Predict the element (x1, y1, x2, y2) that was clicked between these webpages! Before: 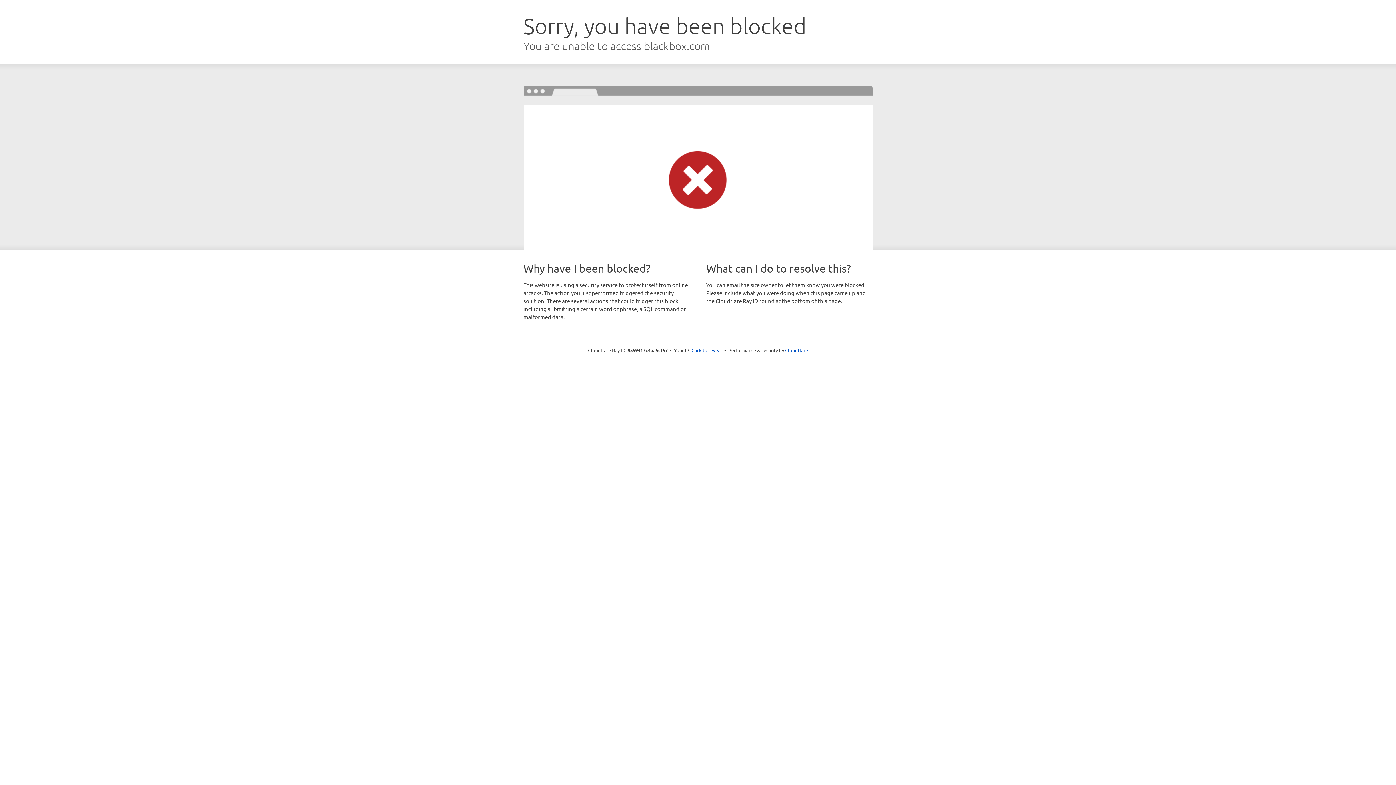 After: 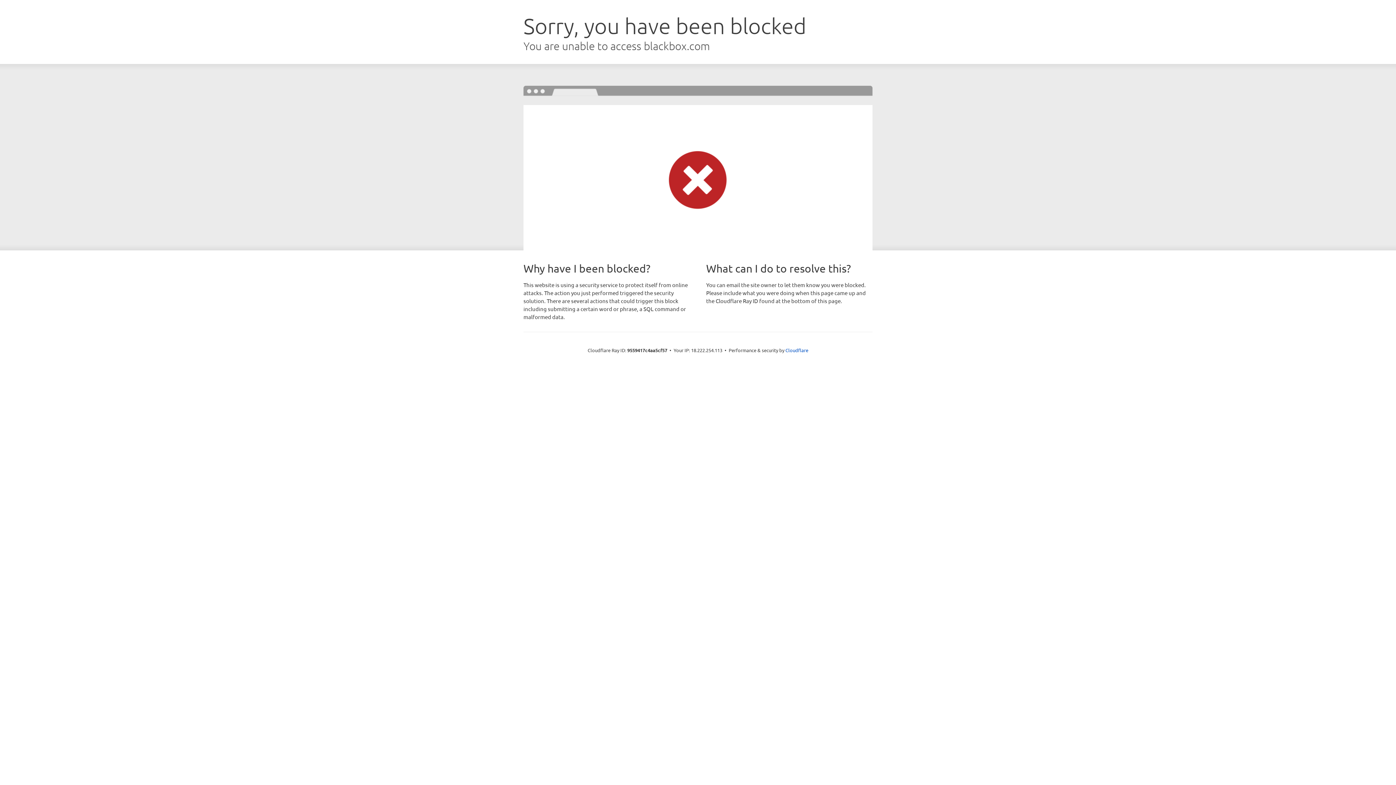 Action: label: Click to reveal bbox: (691, 346, 722, 353)